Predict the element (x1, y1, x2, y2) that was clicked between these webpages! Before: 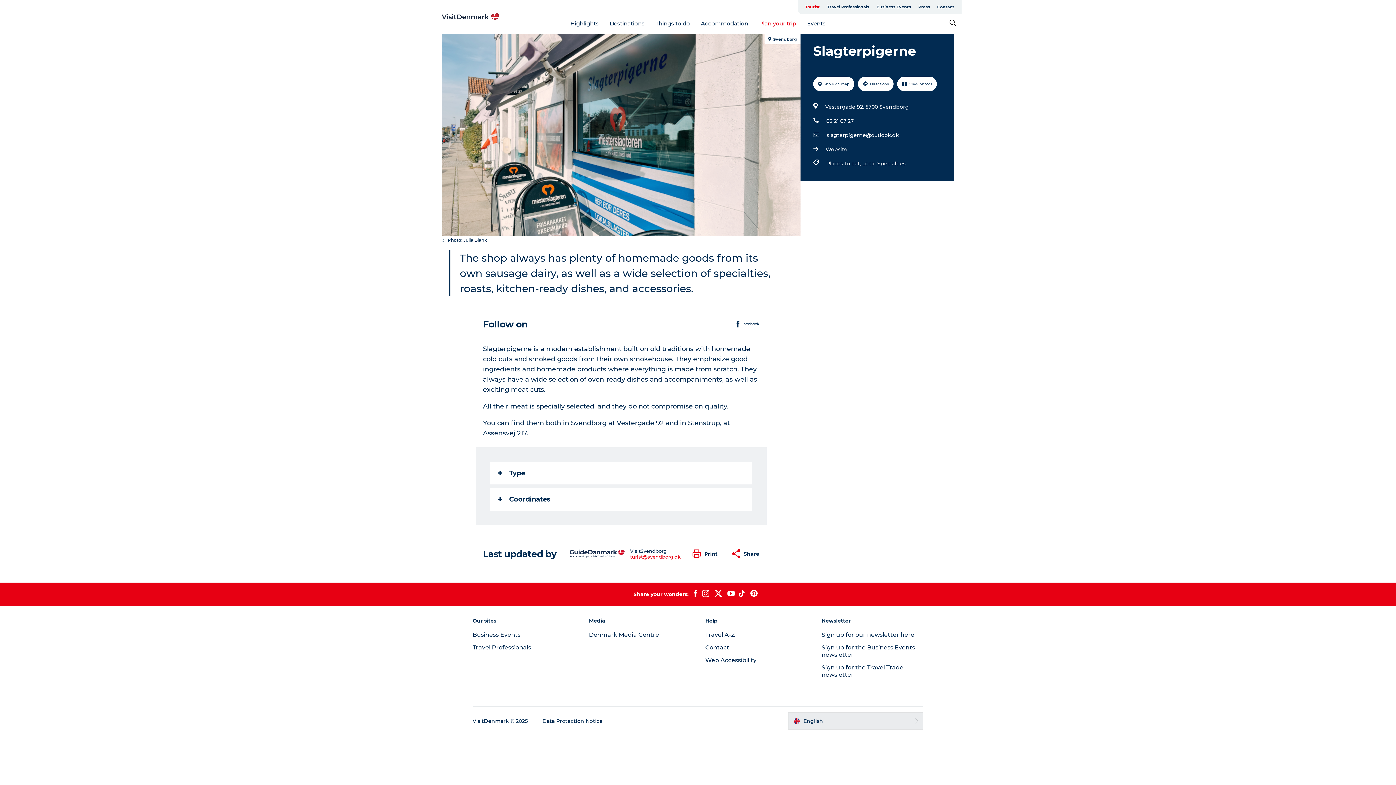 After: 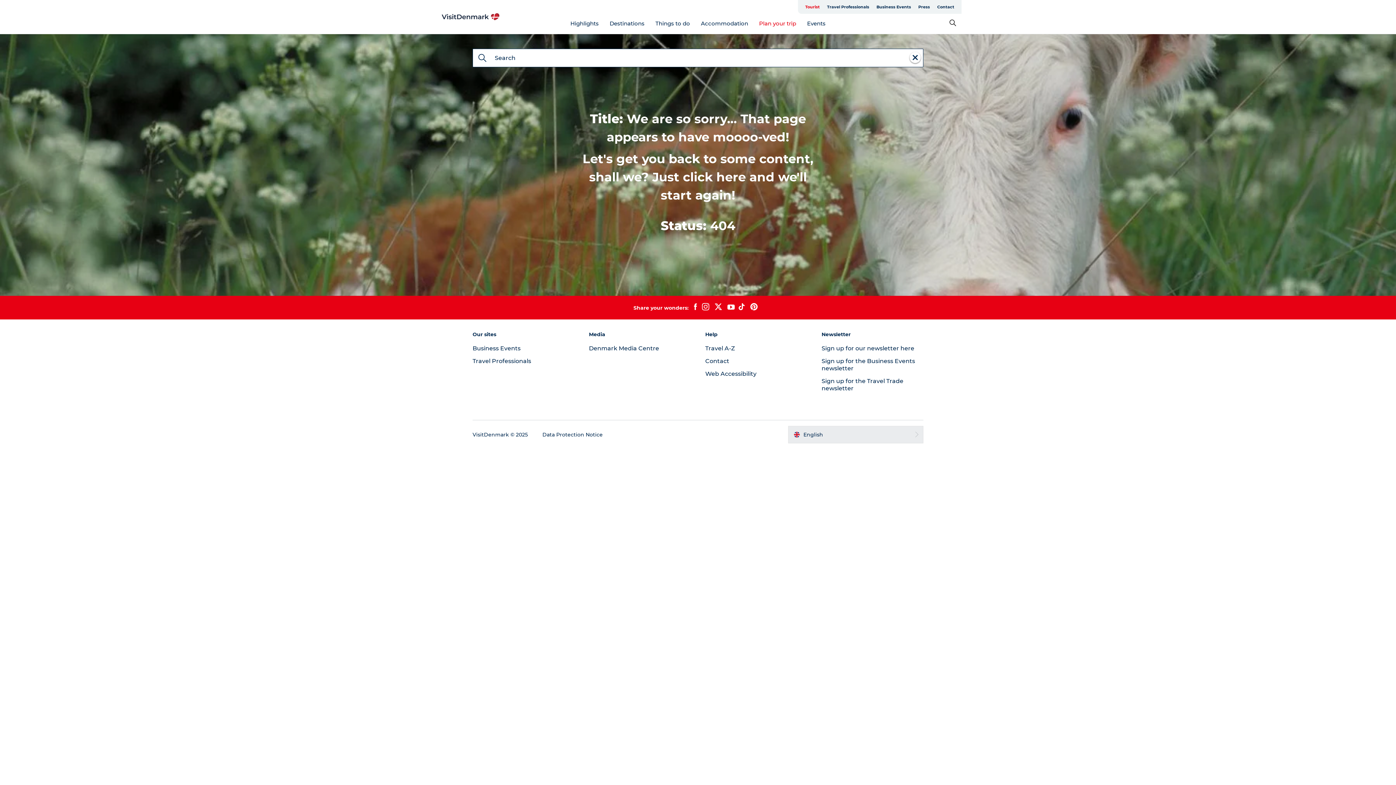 Action: label: Places to eat,  bbox: (826, 158, 862, 168)